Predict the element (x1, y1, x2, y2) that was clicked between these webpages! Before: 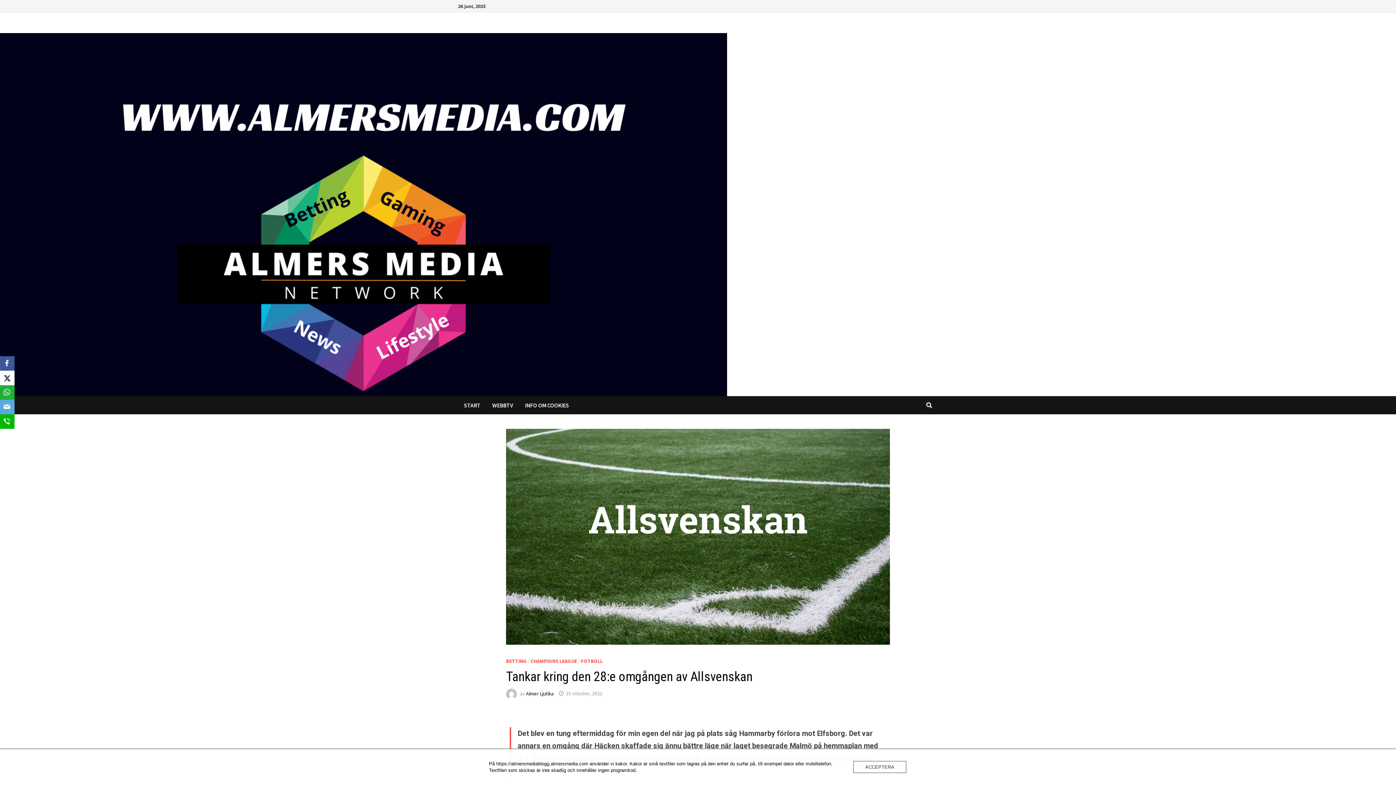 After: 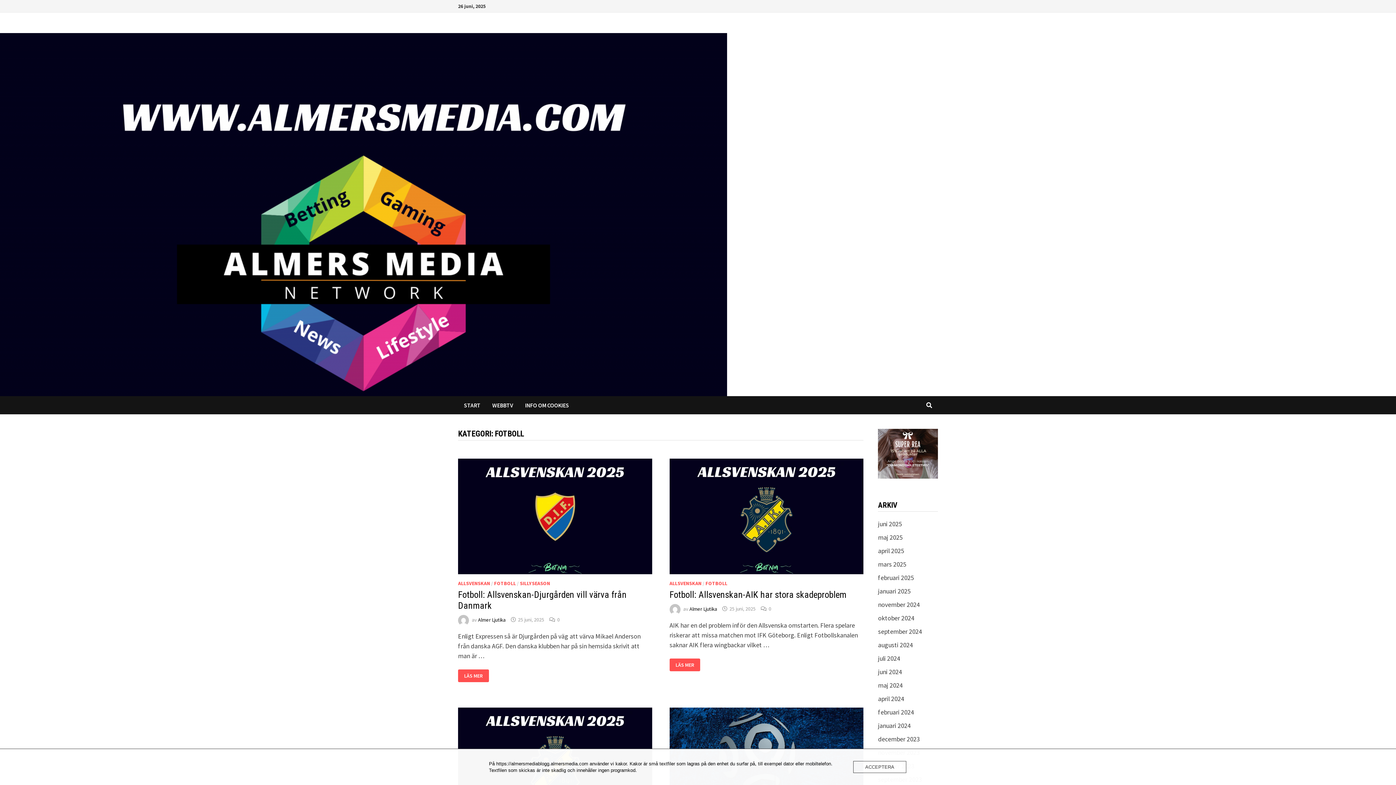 Action: bbox: (581, 658, 602, 664) label: FOTBOLL